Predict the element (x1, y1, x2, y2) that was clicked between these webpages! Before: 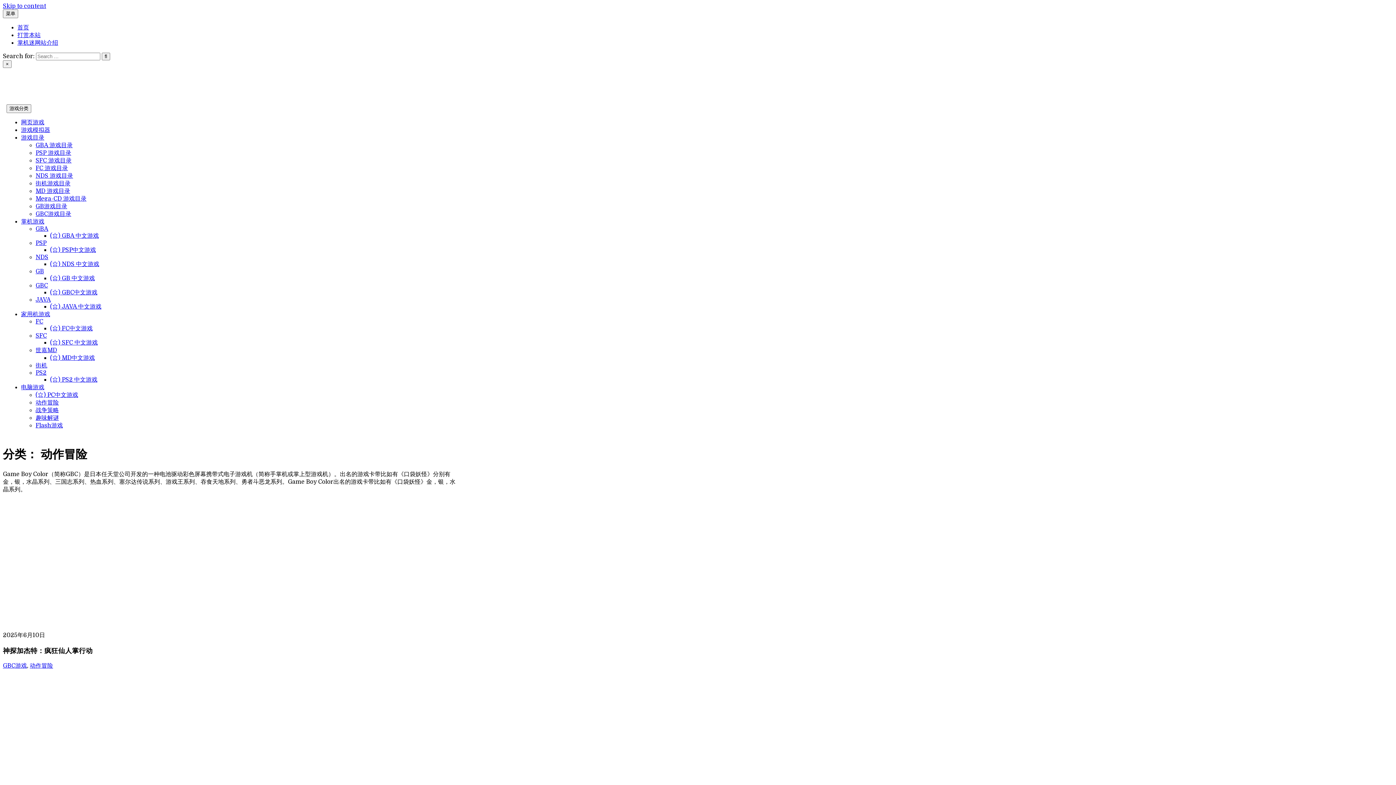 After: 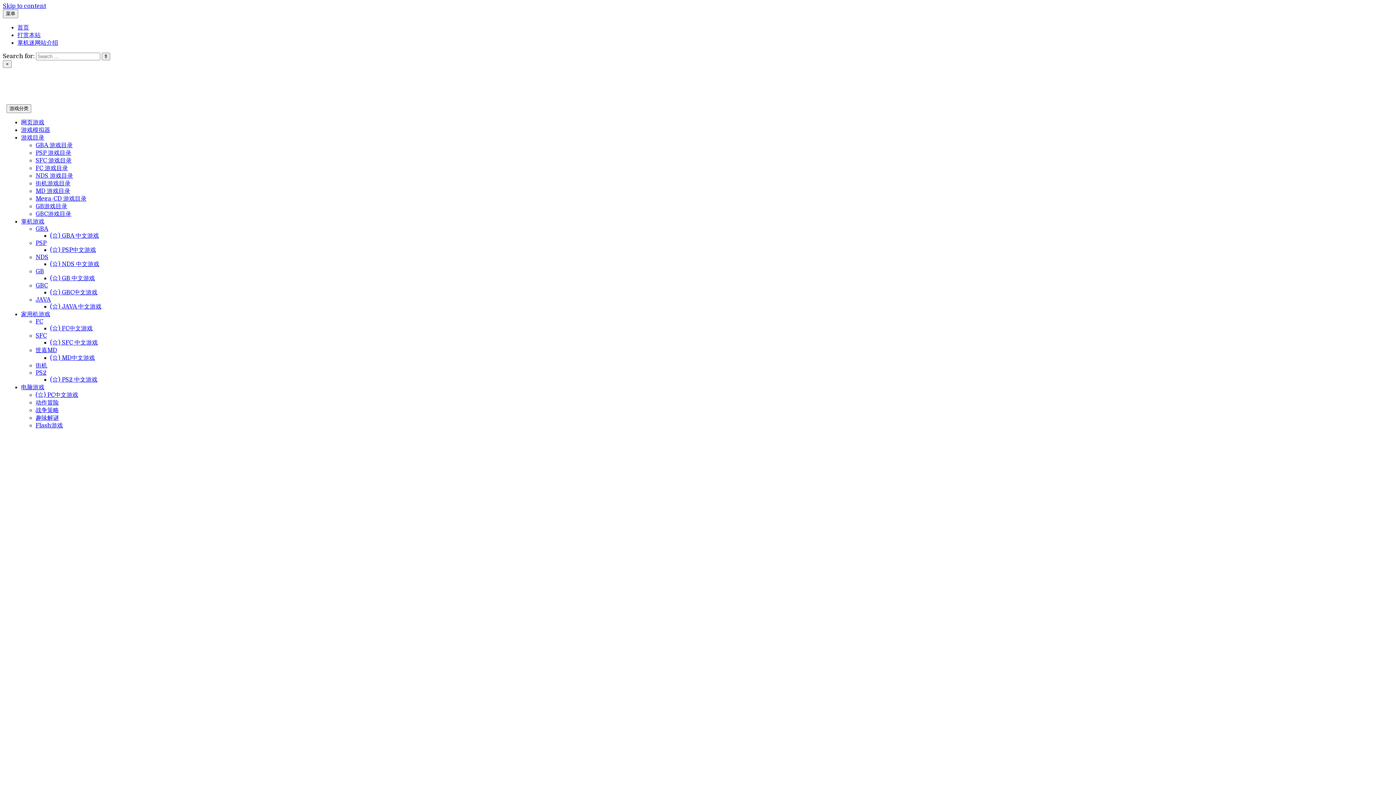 Action: bbox: (2, 625, 133, 631)